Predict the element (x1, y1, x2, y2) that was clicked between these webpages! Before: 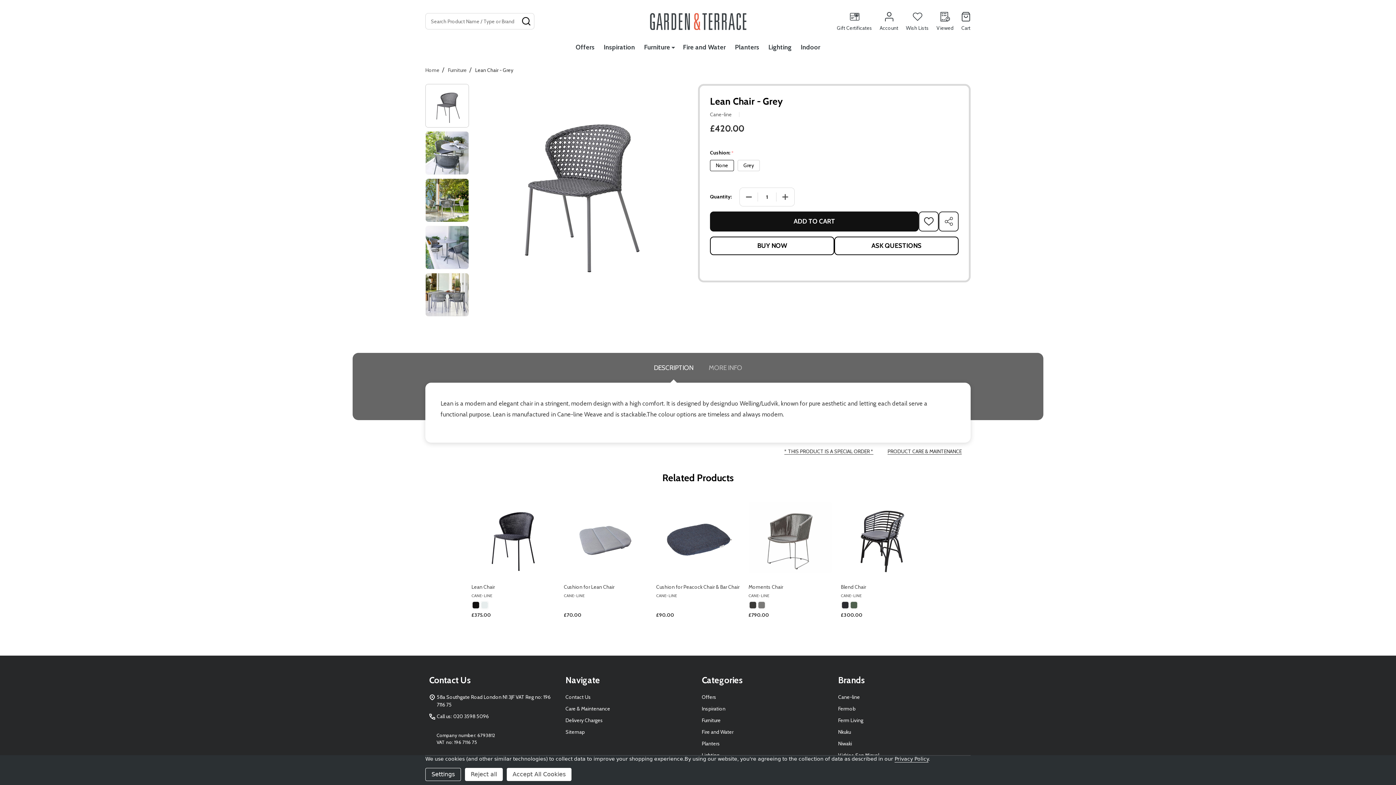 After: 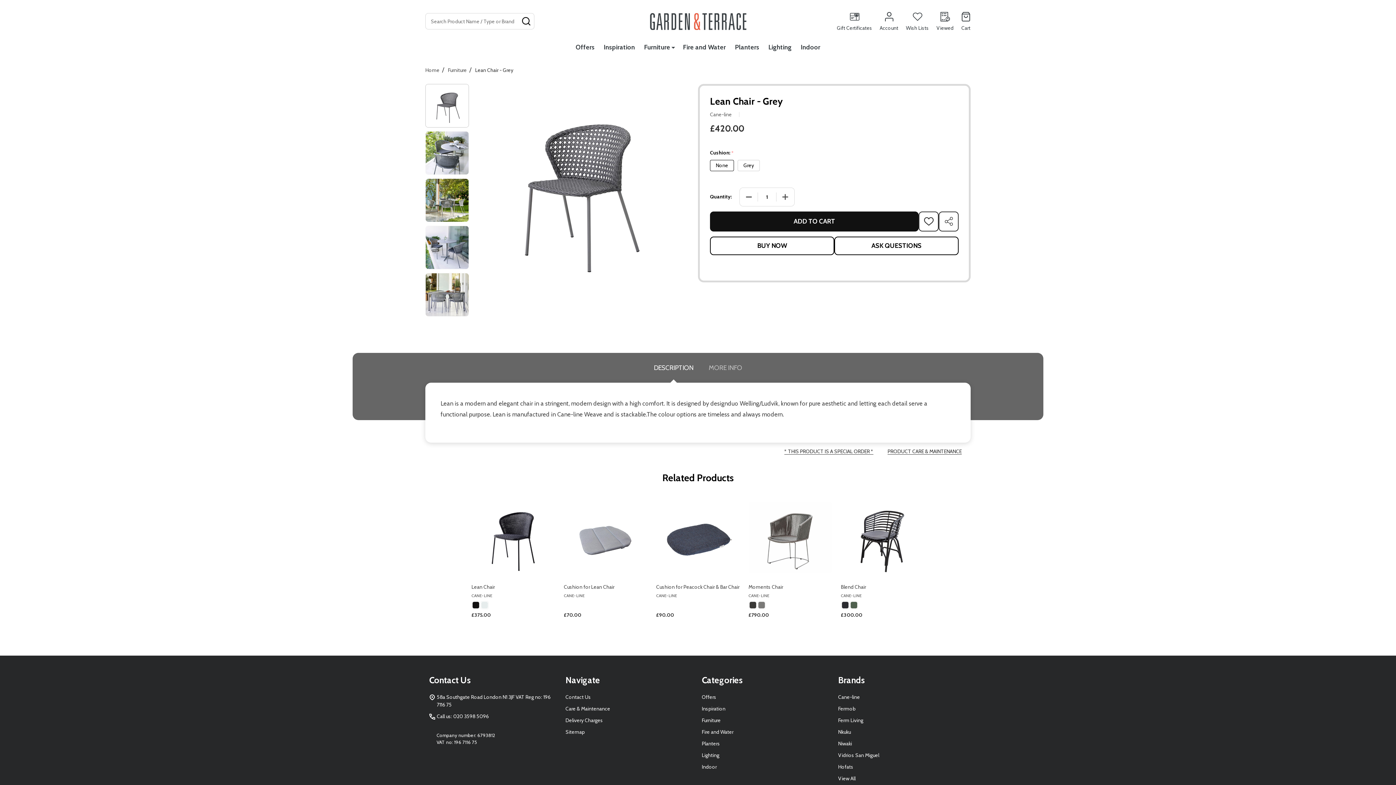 Action: bbox: (465, 768, 502, 781) label: Reject all